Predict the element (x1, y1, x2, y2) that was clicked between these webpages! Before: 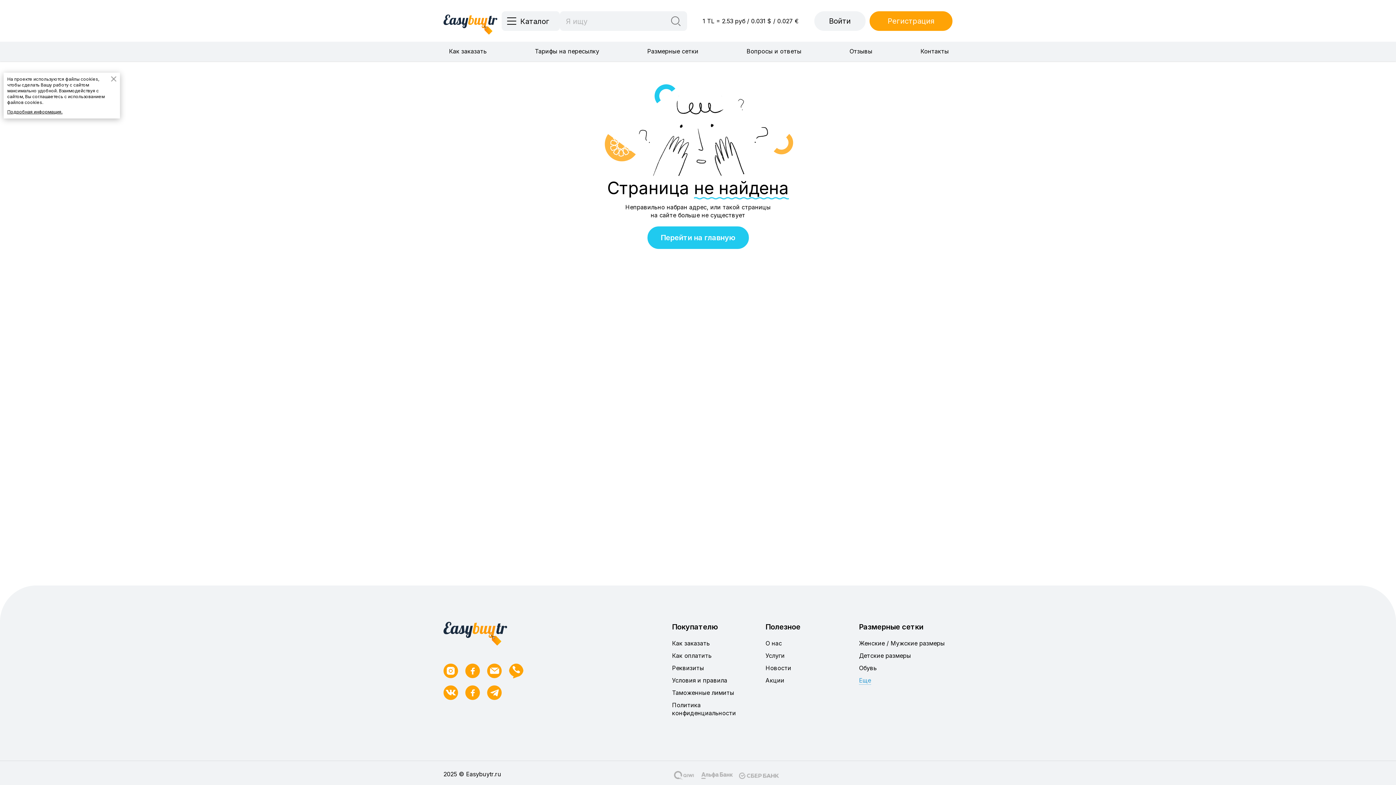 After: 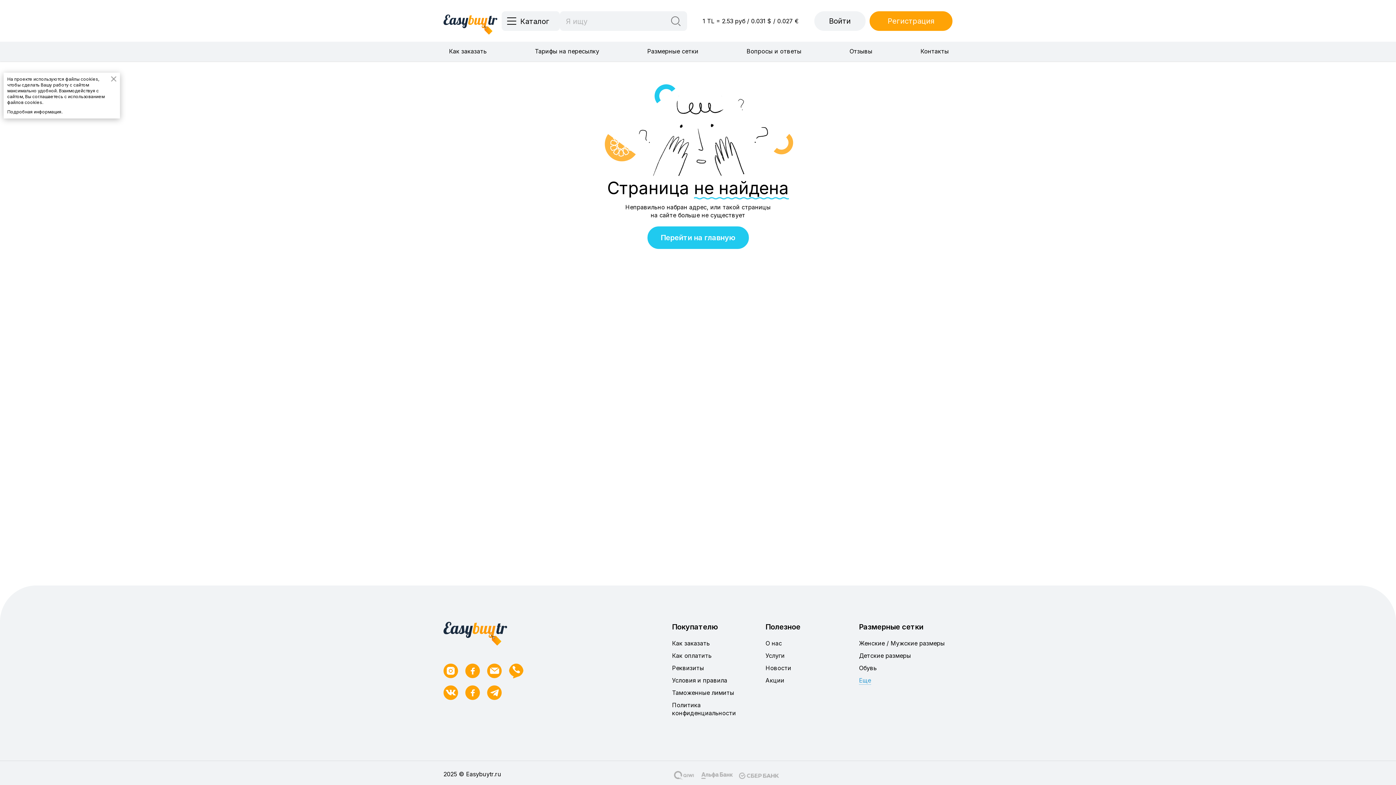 Action: bbox: (7, 109, 62, 114) label: Подробная информация.